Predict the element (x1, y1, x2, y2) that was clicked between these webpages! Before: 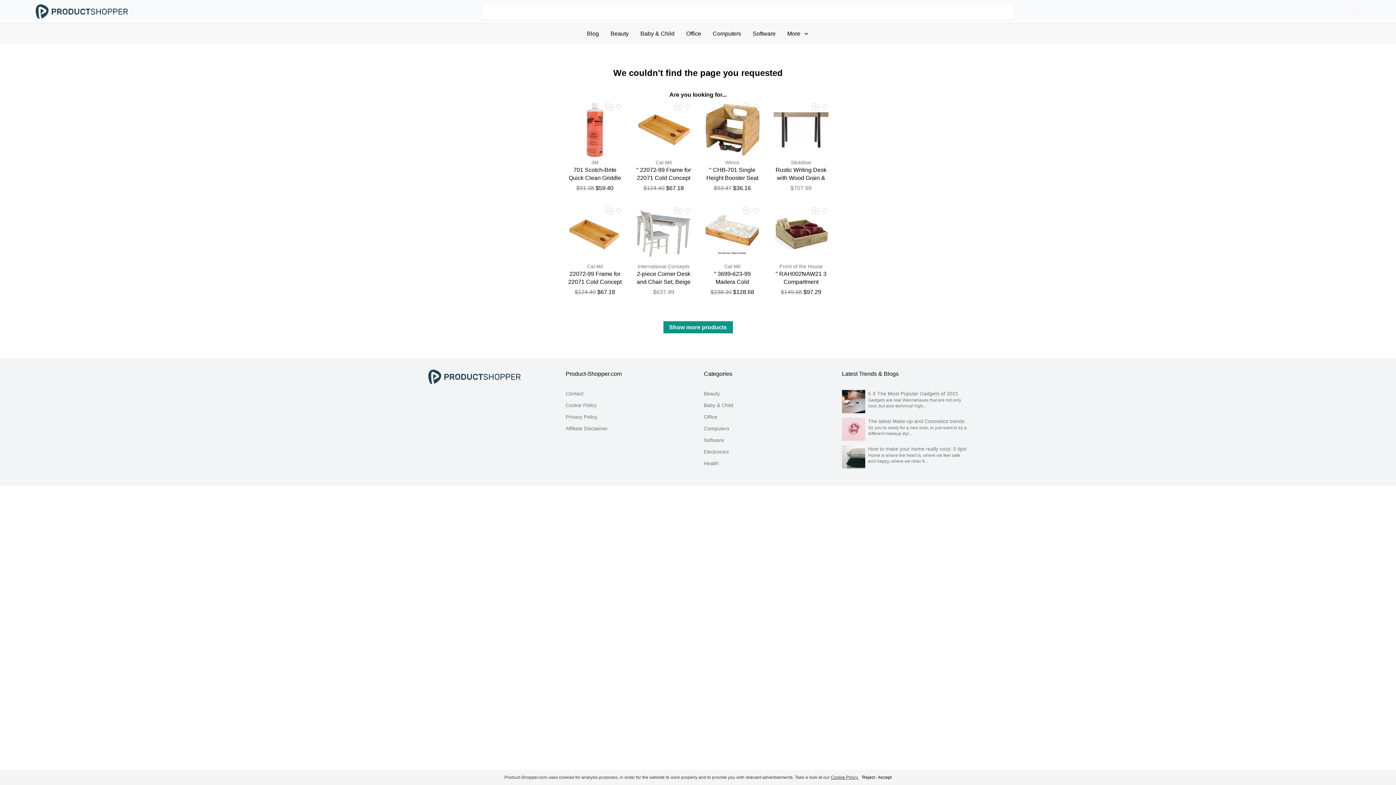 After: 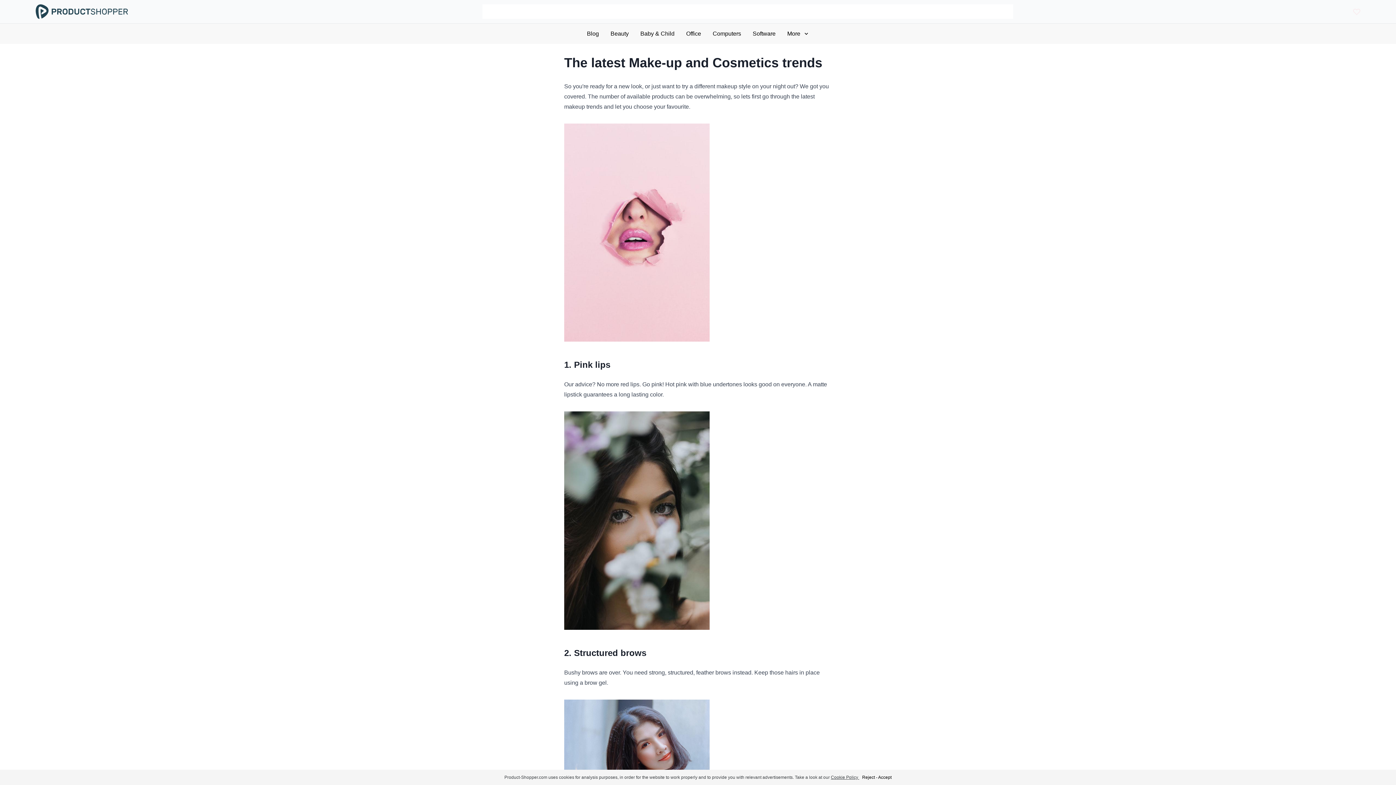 Action: label: The latest Make-up and Cosmetics trends
So you're ready for a new look, or just want to try a different makeup styl... bbox: (868, 417, 968, 436)